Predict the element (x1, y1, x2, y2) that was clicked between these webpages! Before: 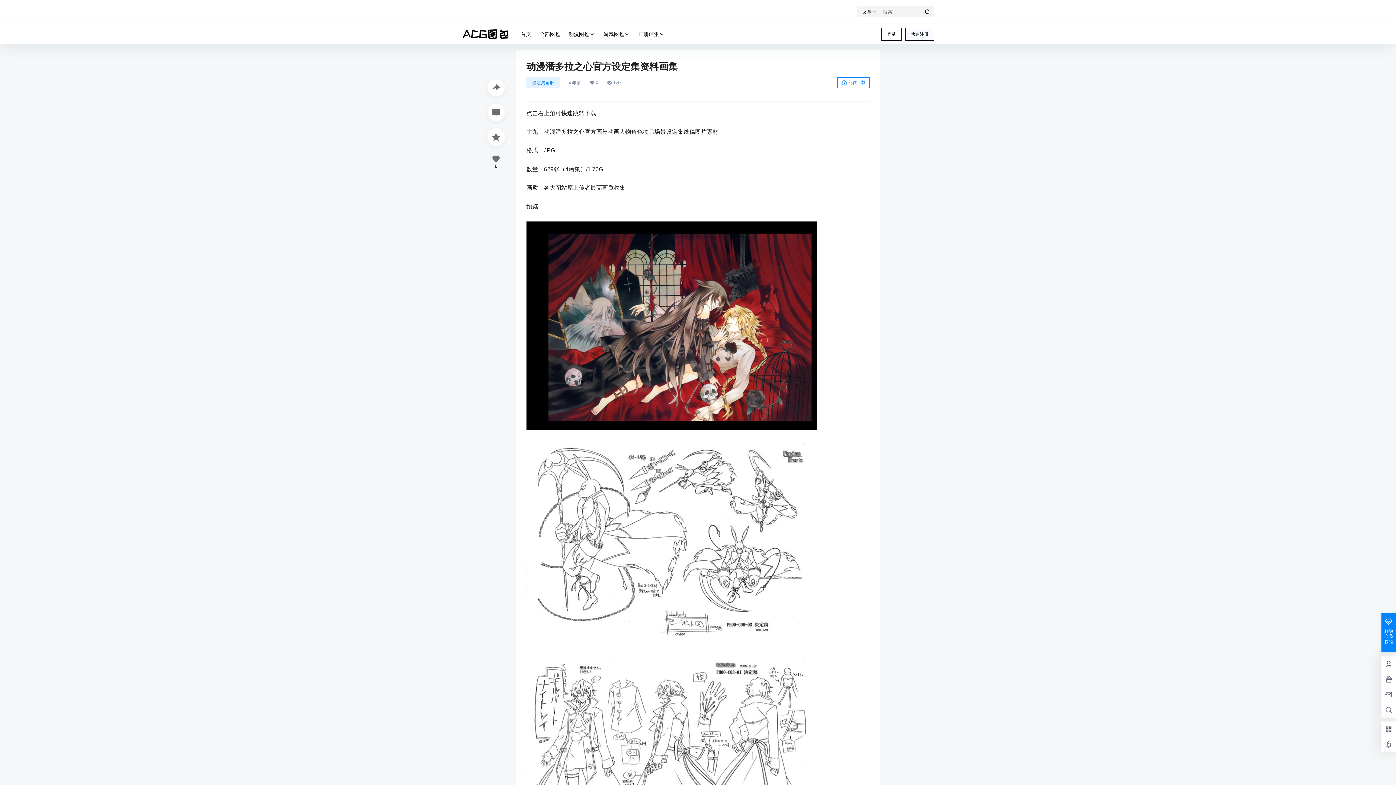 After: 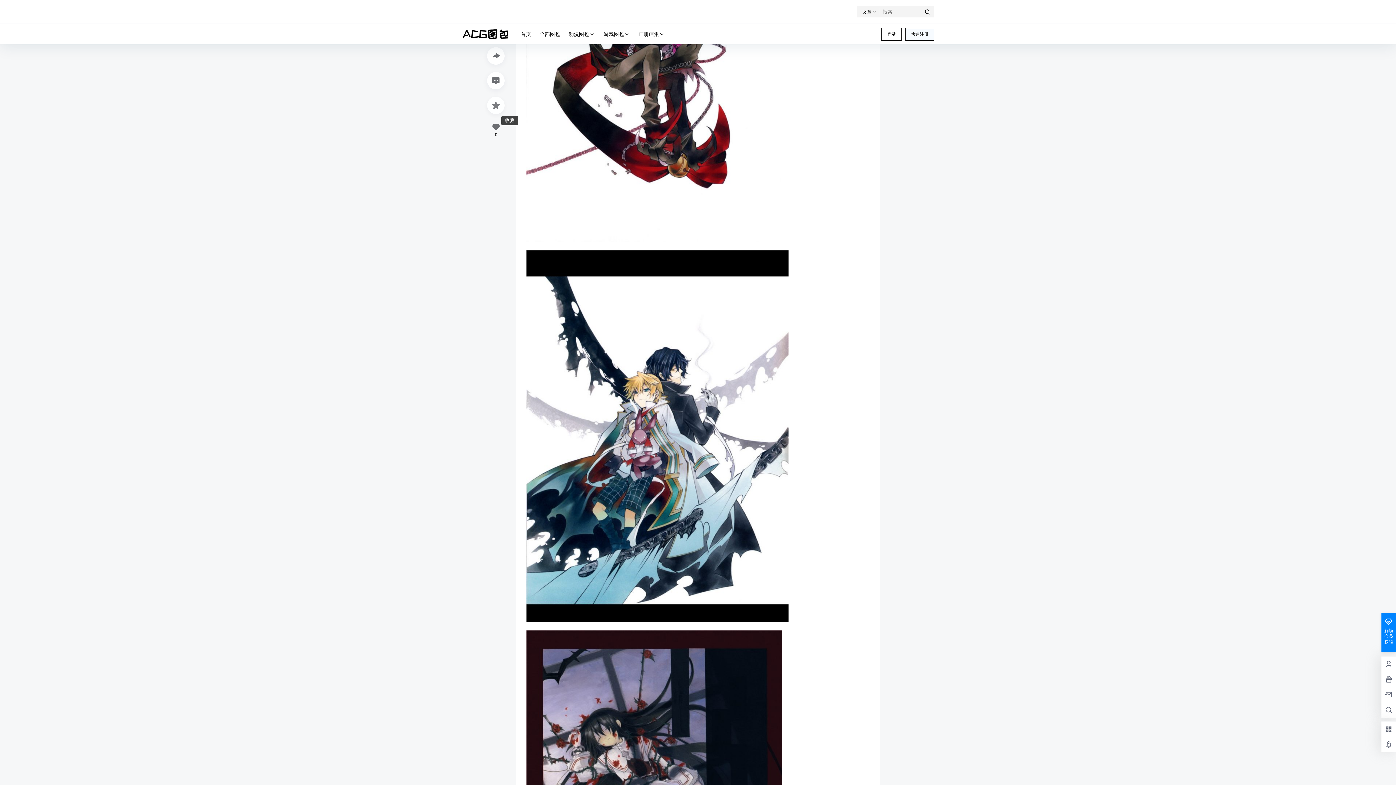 Action: bbox: (487, 103, 504, 121)